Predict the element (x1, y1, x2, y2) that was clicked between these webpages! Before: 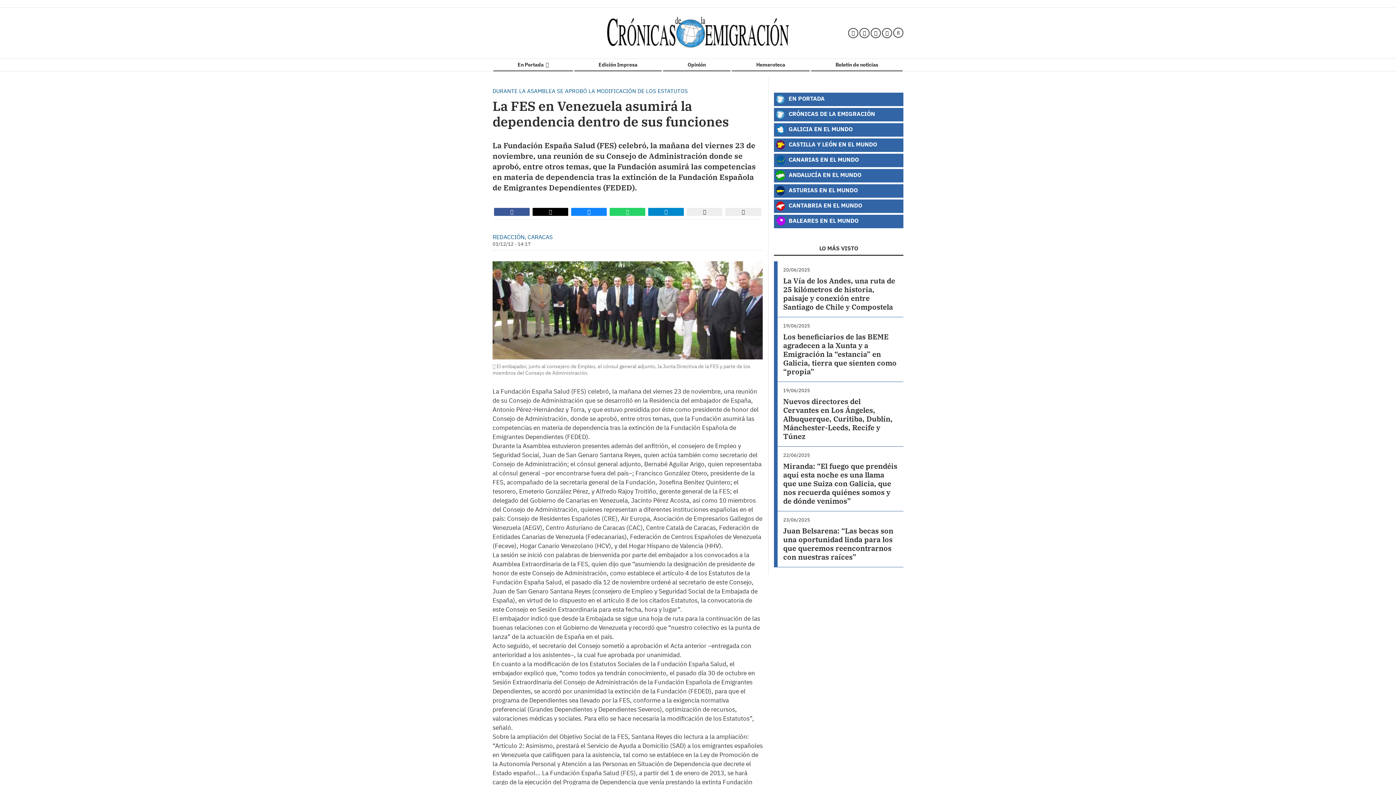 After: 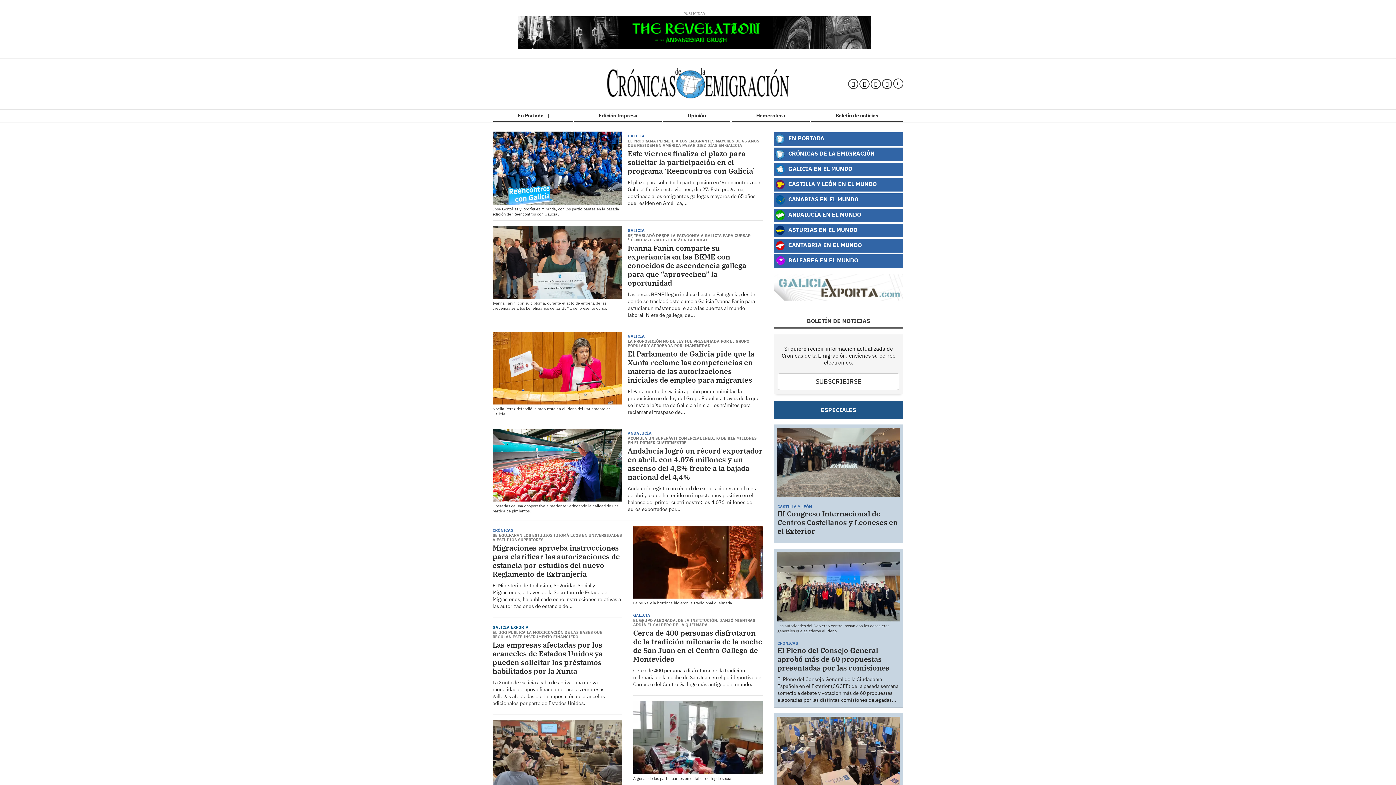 Action: bbox: (774, 92, 903, 106) label:  EN PORTADA